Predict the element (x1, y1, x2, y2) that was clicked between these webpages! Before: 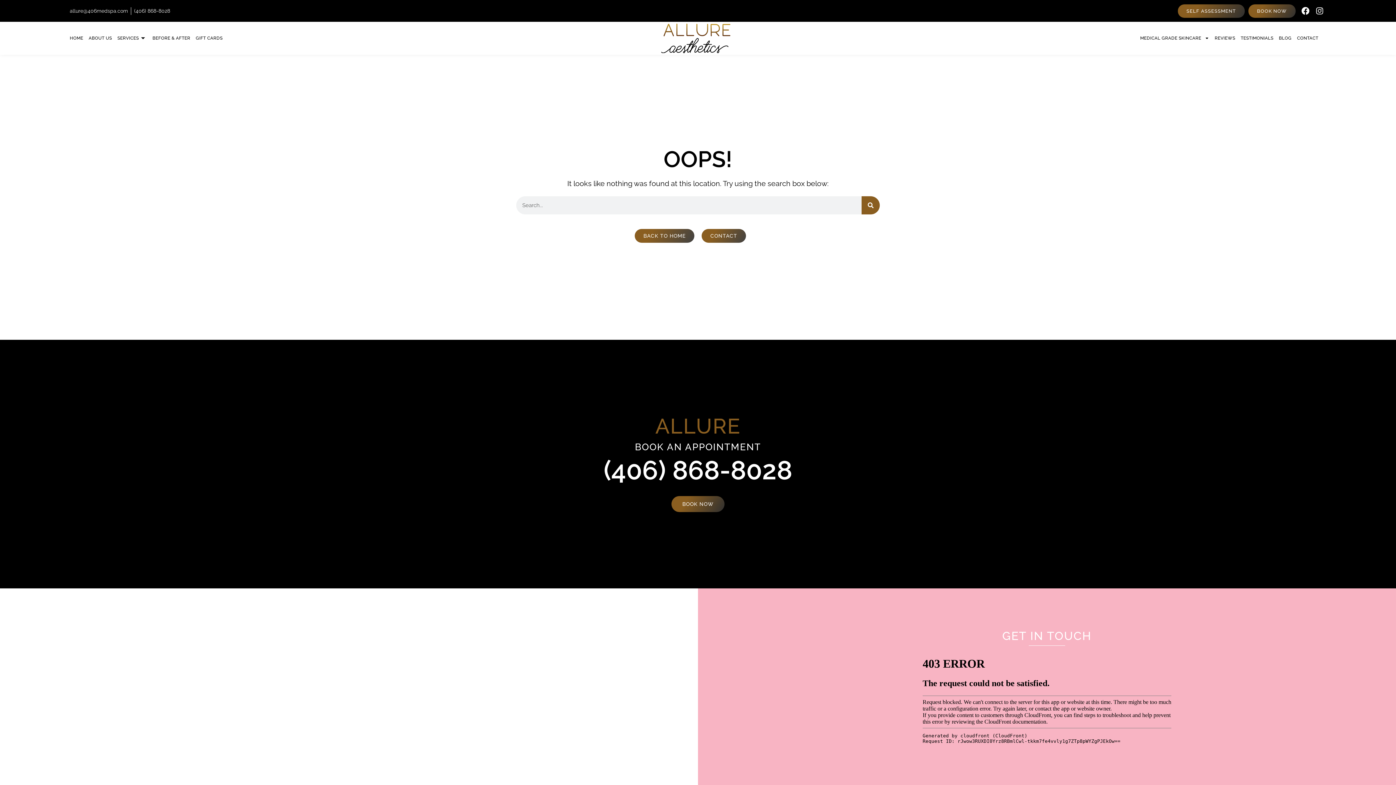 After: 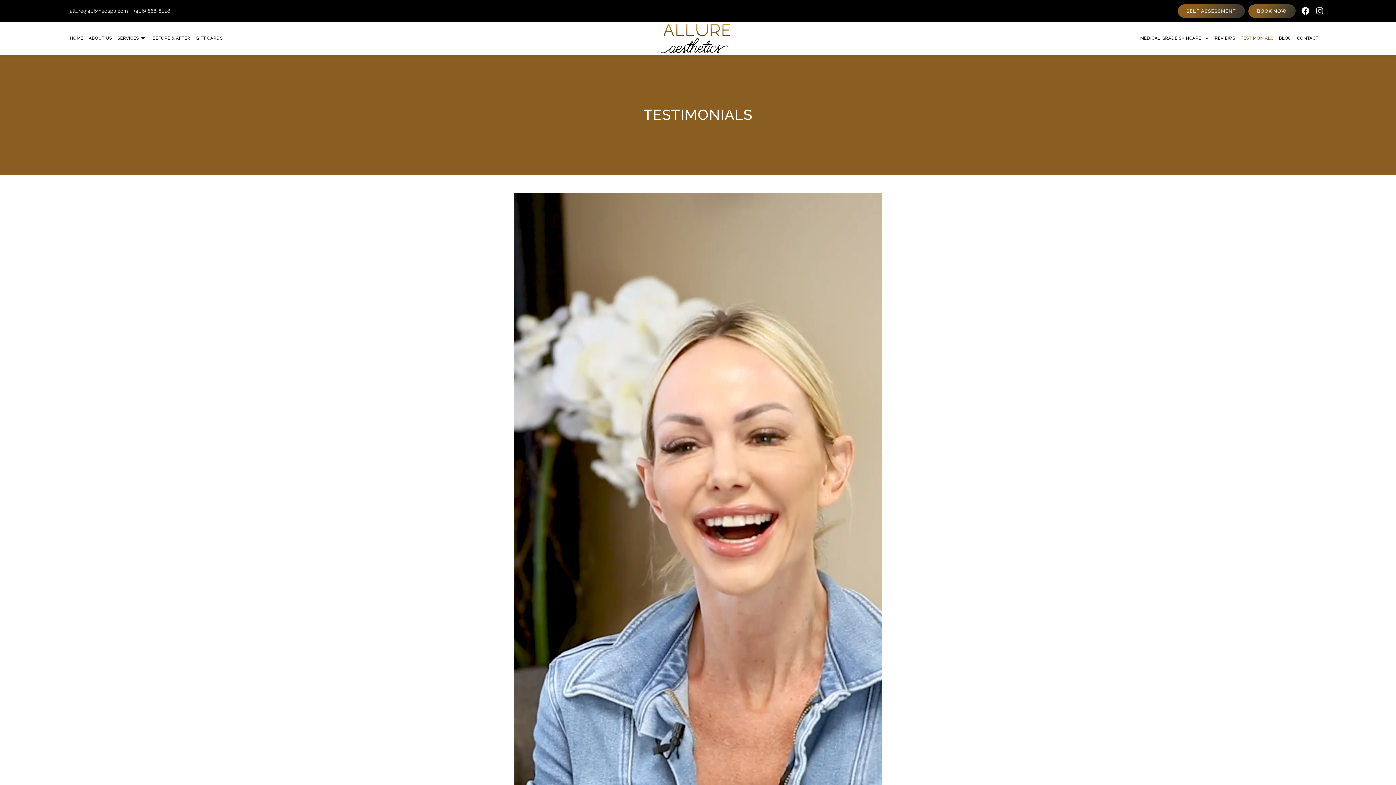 Action: bbox: (1241, 34, 1273, 41) label: TESTIMONIALS